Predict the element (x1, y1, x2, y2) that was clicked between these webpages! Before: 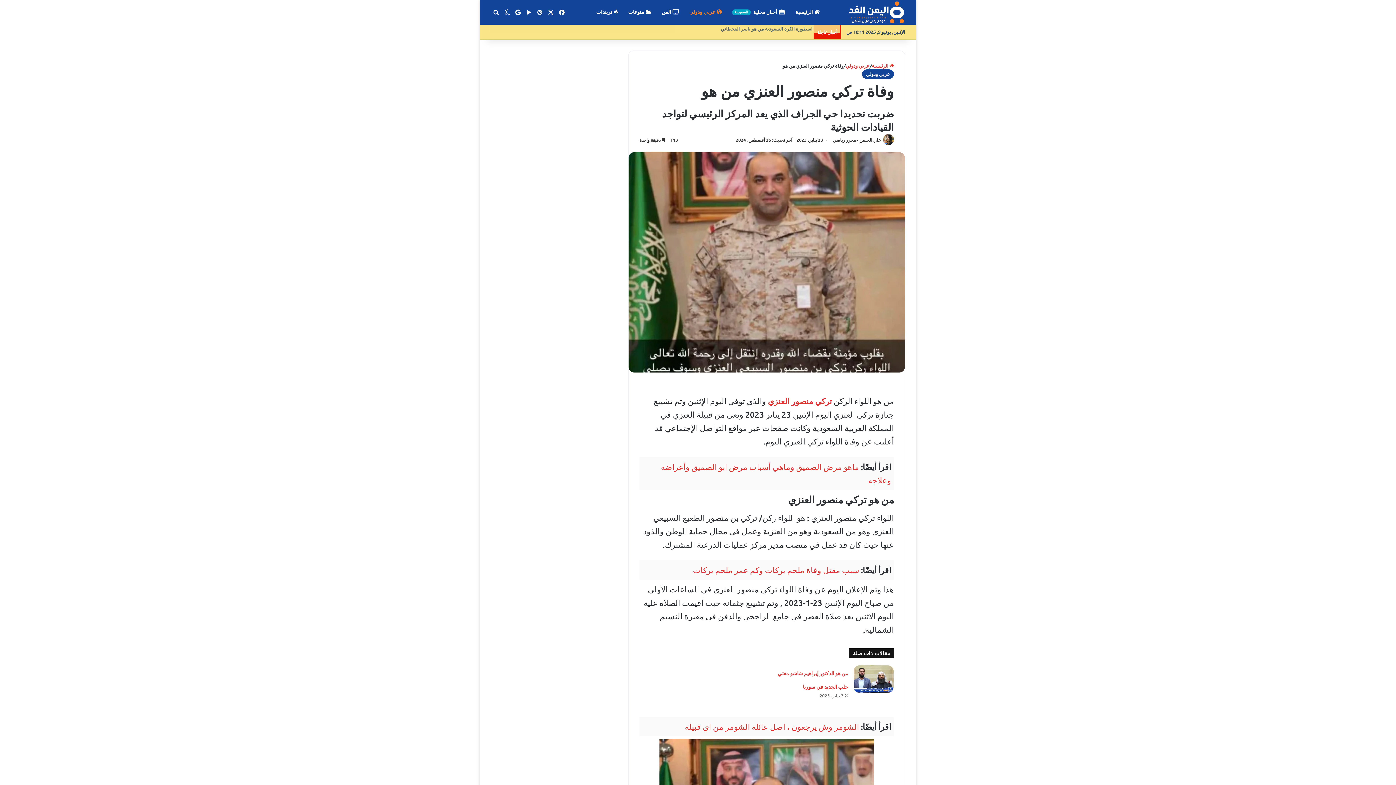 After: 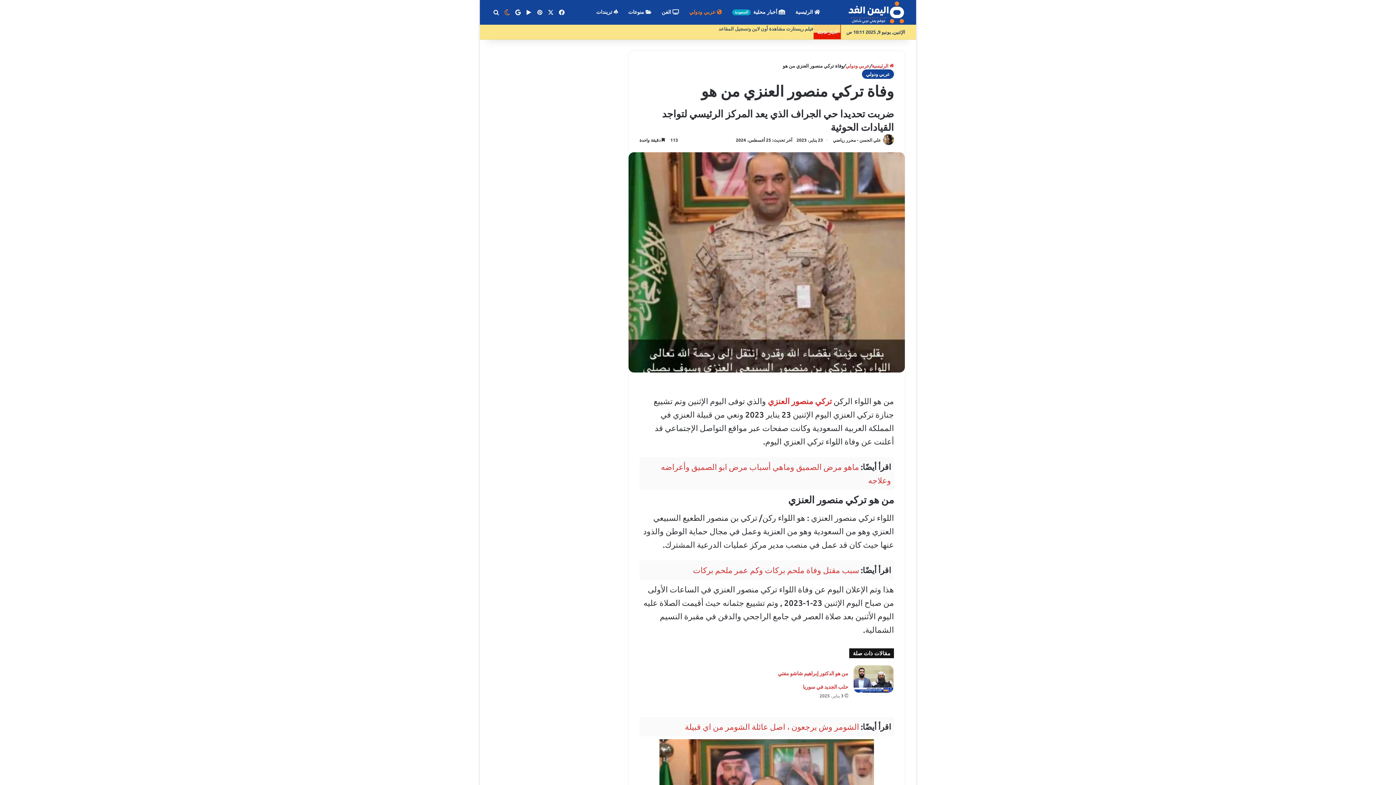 Action: label: الوضع المظلم bbox: (501, 0, 512, 24)